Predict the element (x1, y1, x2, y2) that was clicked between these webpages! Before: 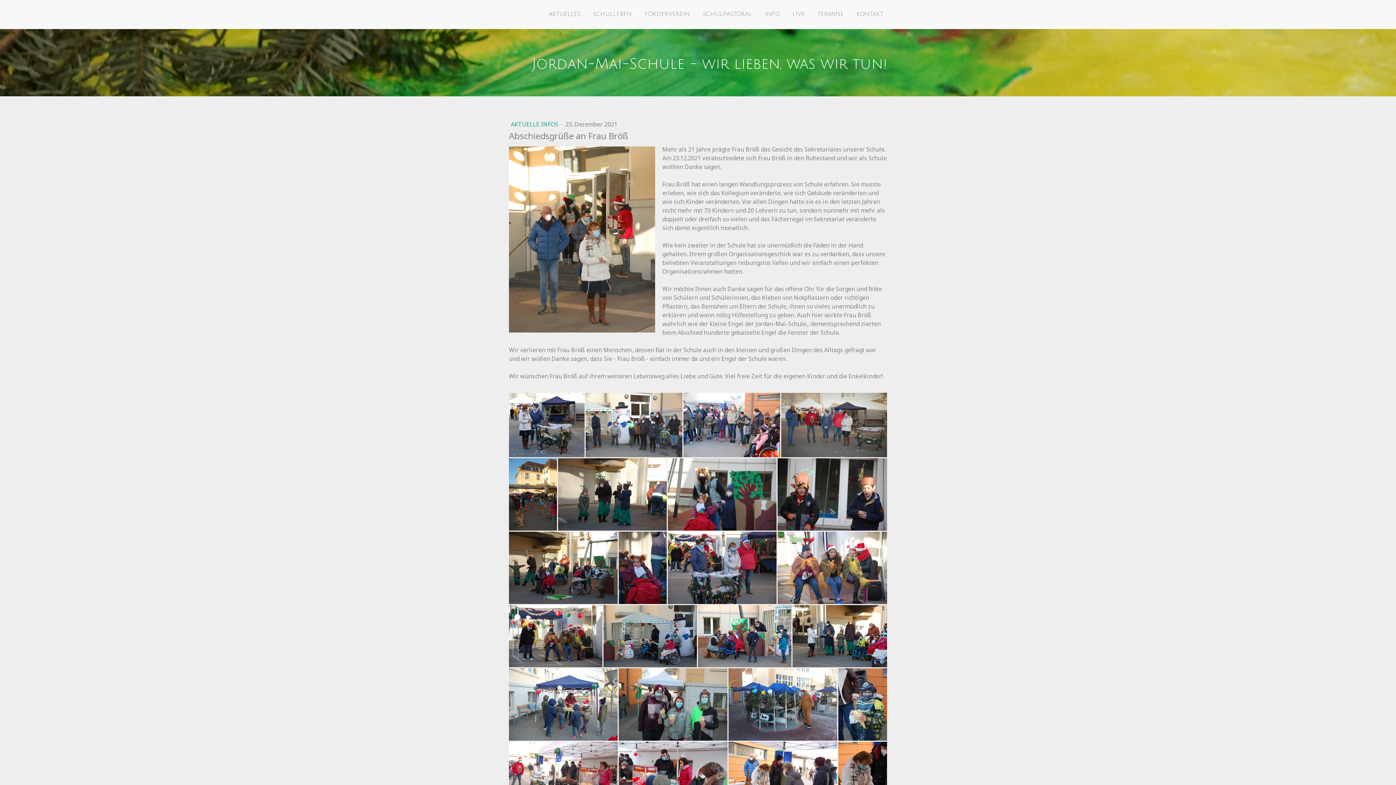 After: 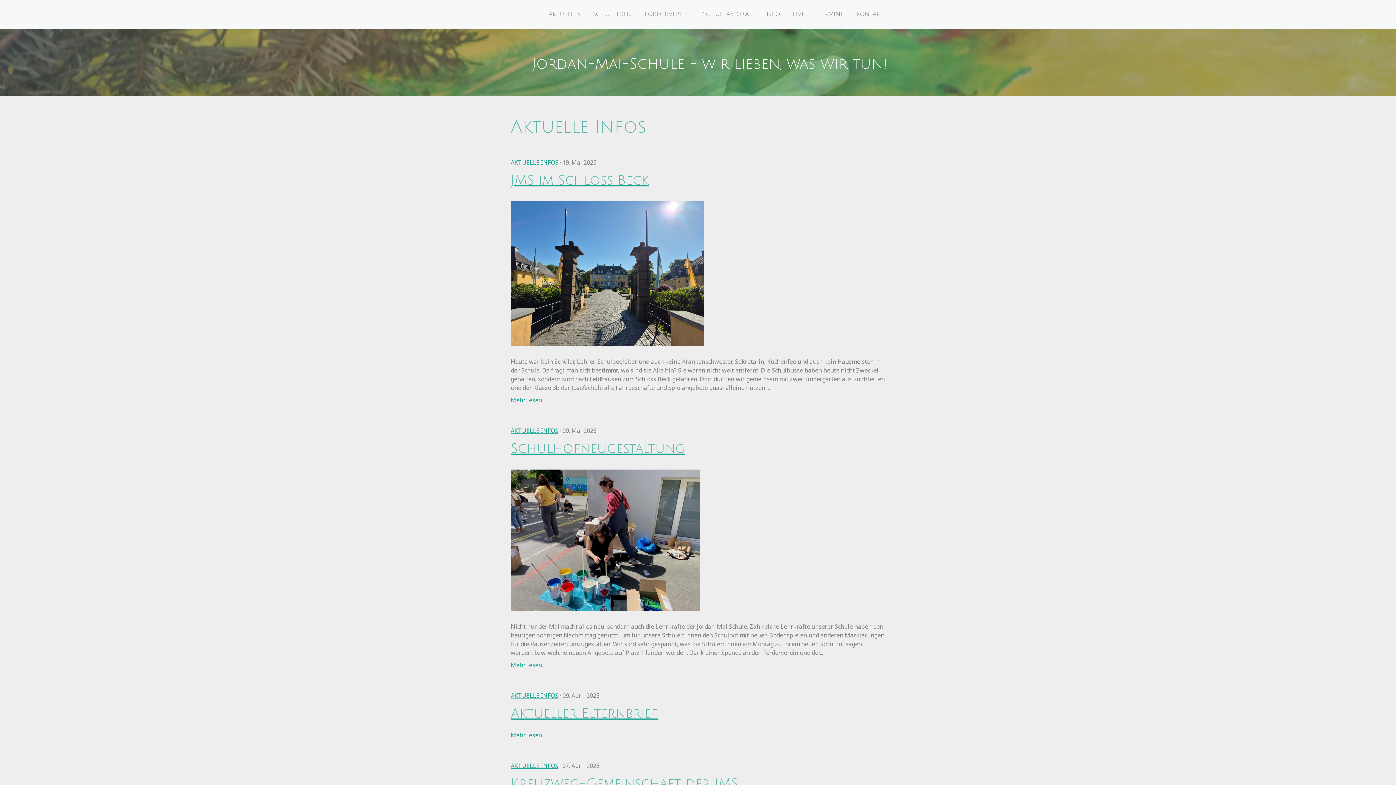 Action: label: AKTUELLE INFOS  bbox: (510, 120, 560, 128)